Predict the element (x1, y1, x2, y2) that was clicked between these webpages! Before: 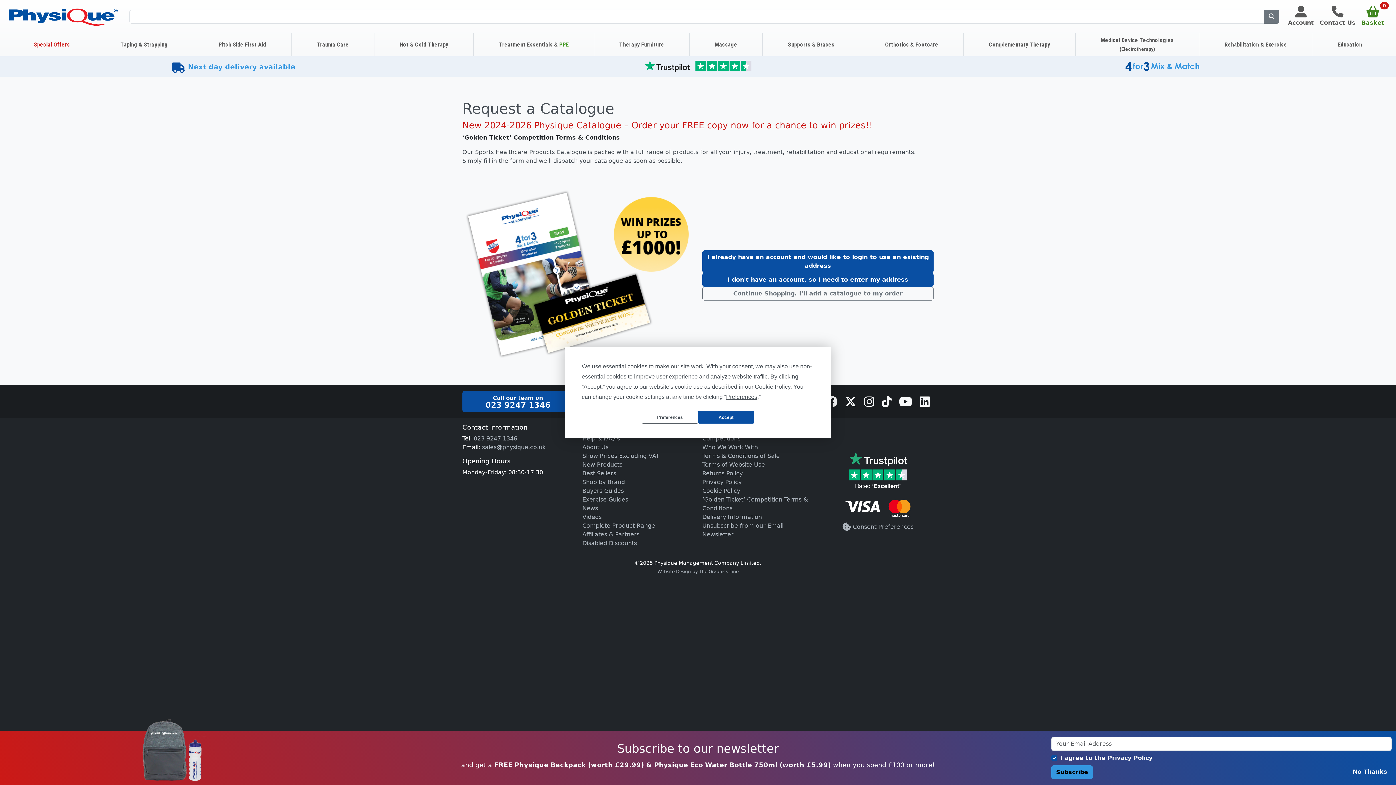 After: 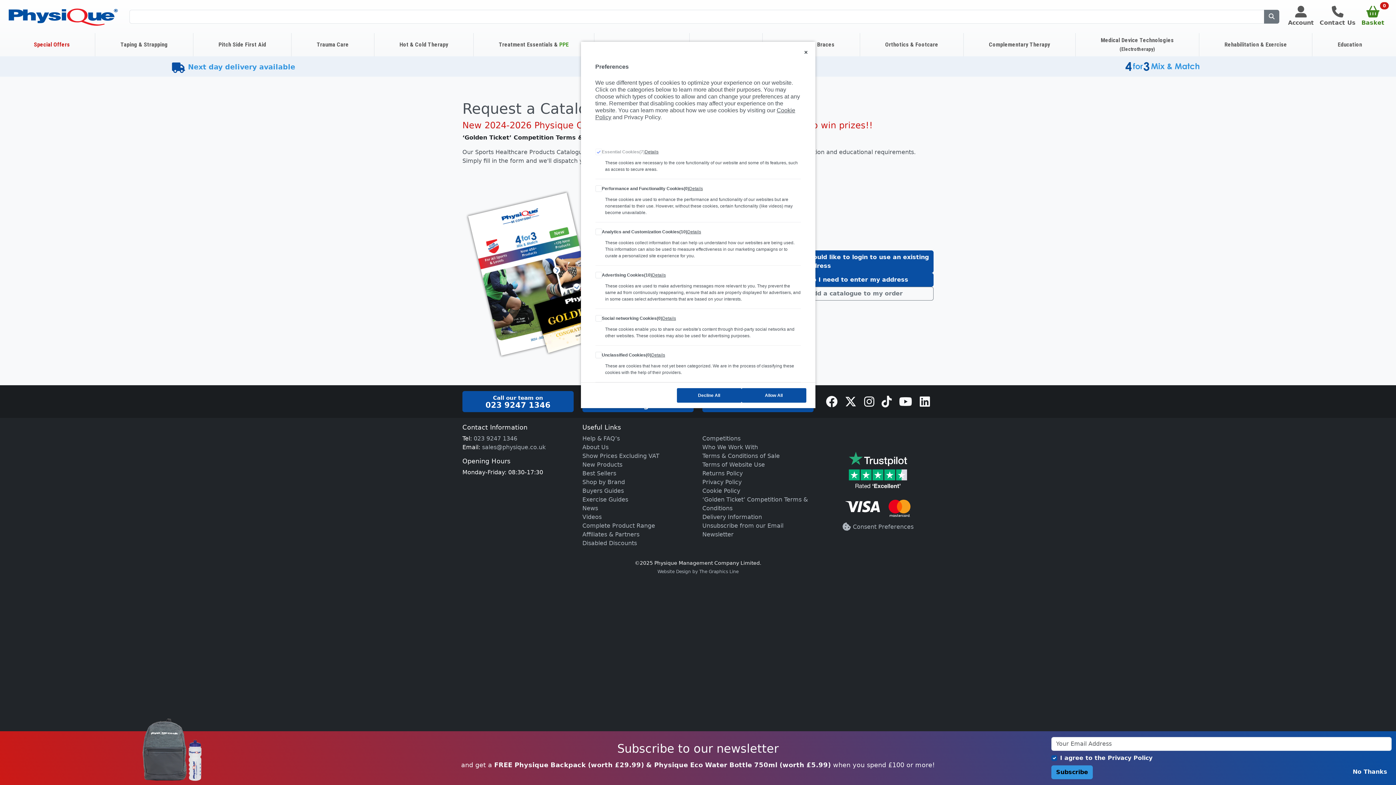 Action: label: Preferences bbox: (642, 411, 698, 423)